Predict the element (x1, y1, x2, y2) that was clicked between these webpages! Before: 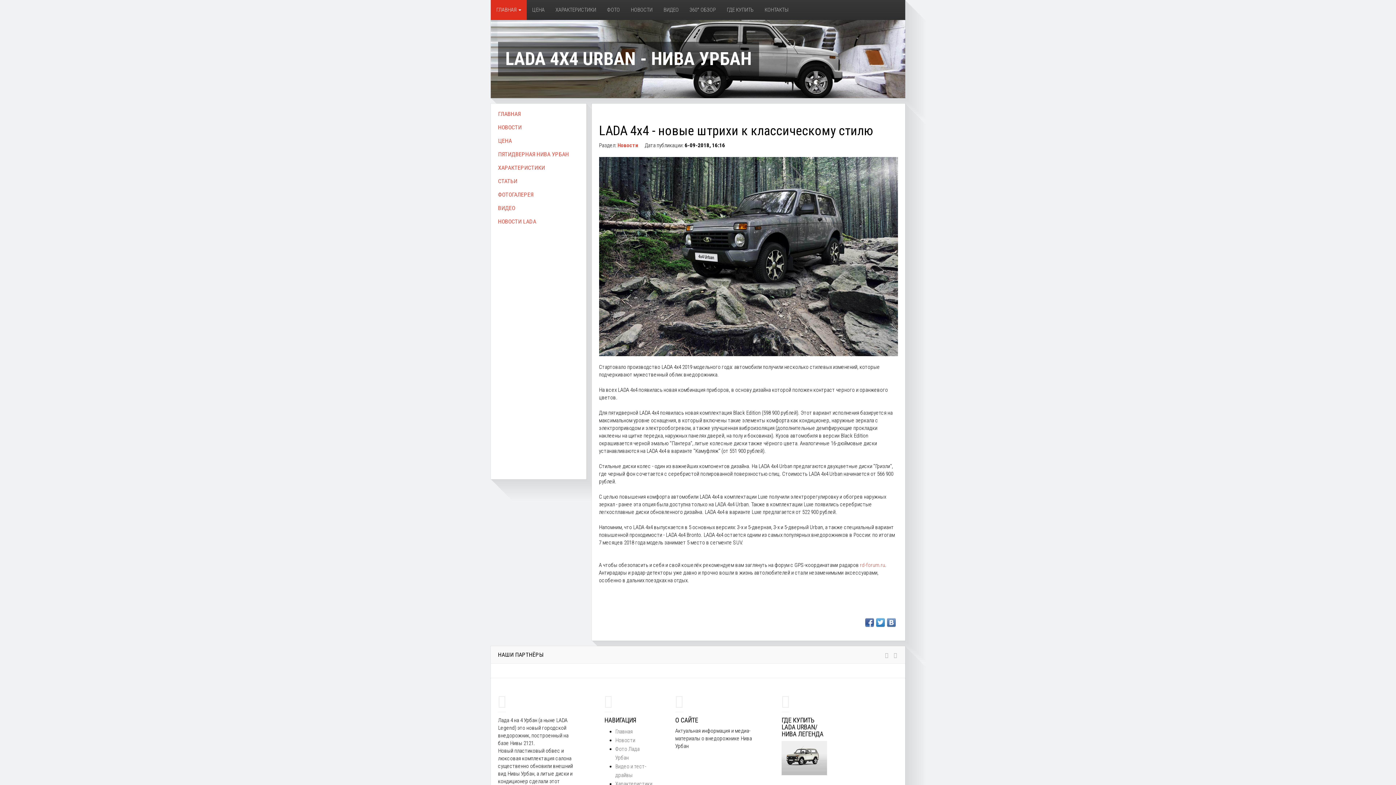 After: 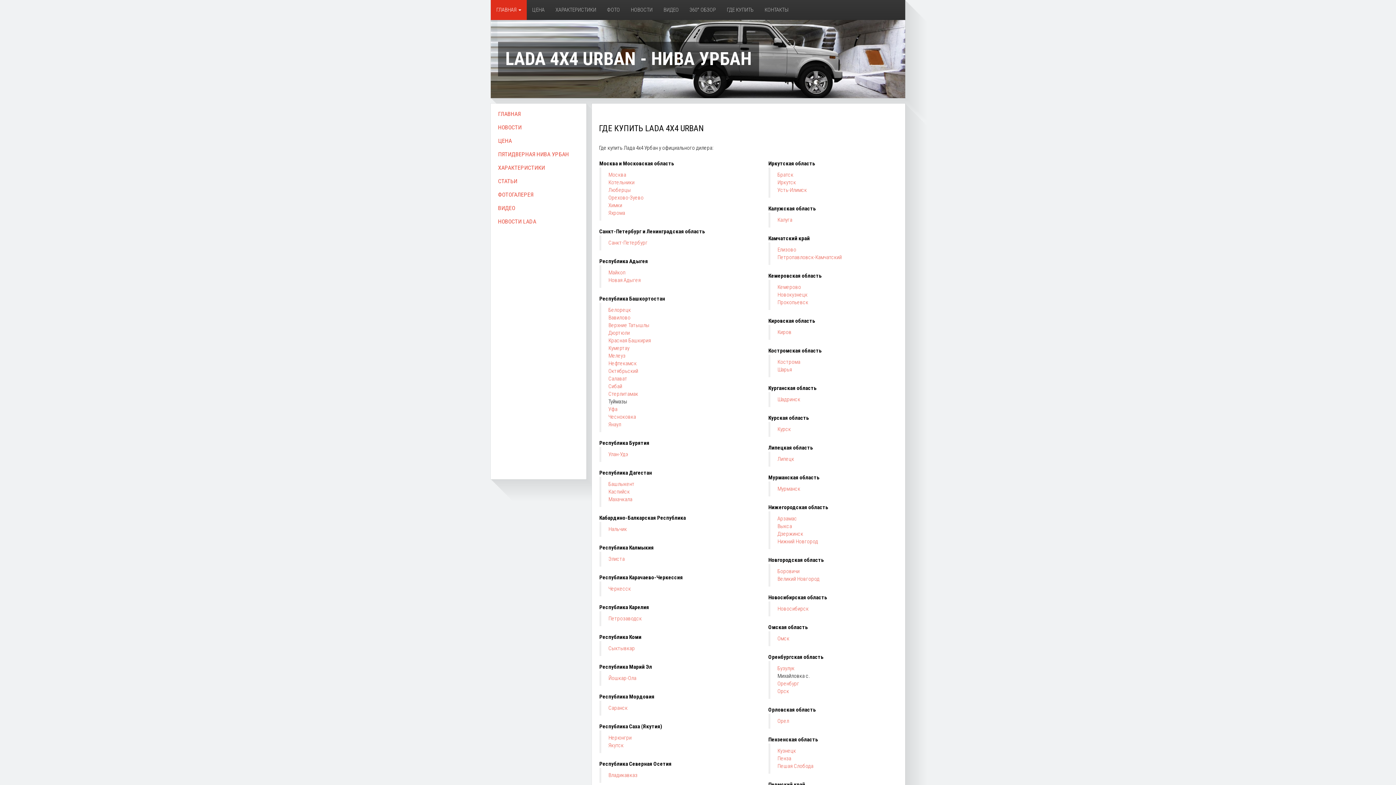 Action: bbox: (781, 754, 827, 761)